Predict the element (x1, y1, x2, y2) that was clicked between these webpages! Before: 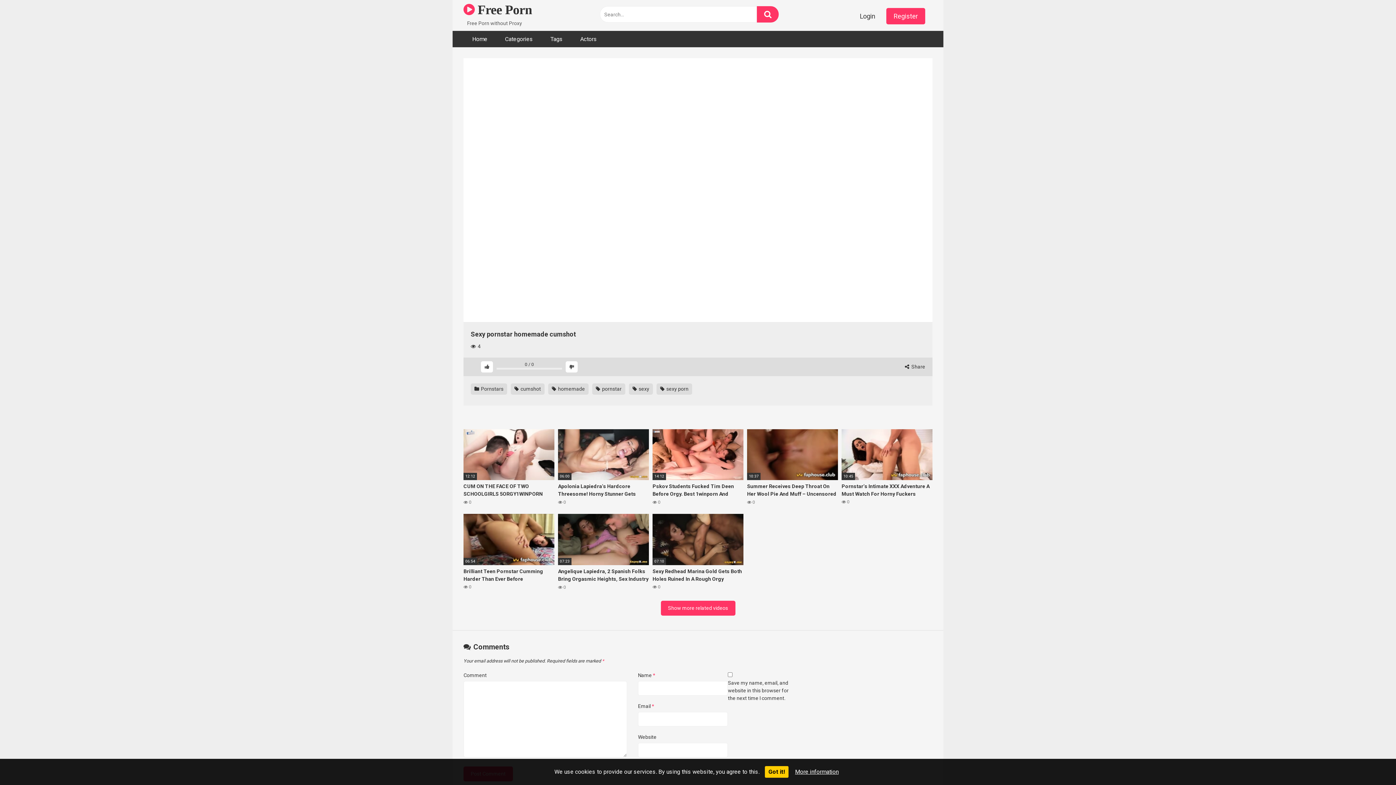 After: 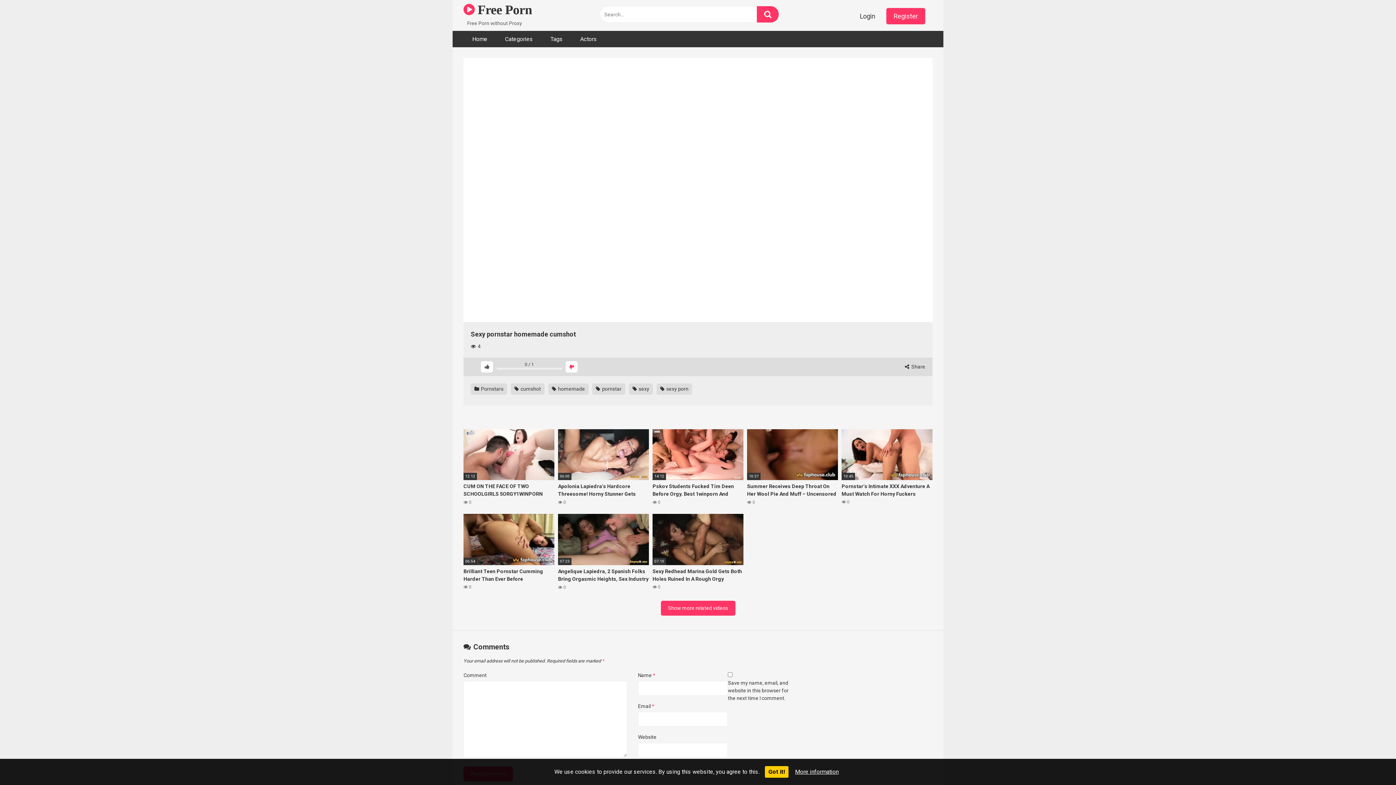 Action: bbox: (565, 361, 577, 372)